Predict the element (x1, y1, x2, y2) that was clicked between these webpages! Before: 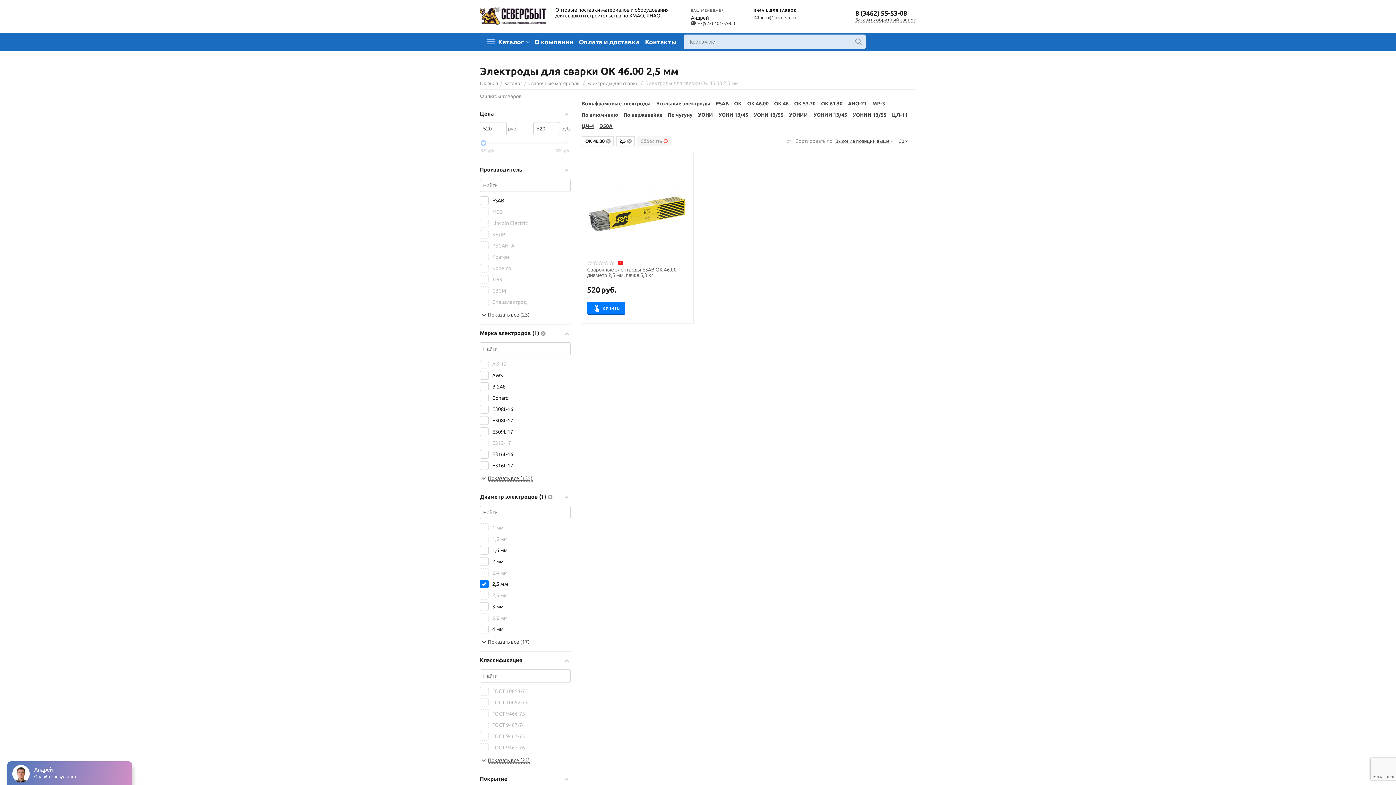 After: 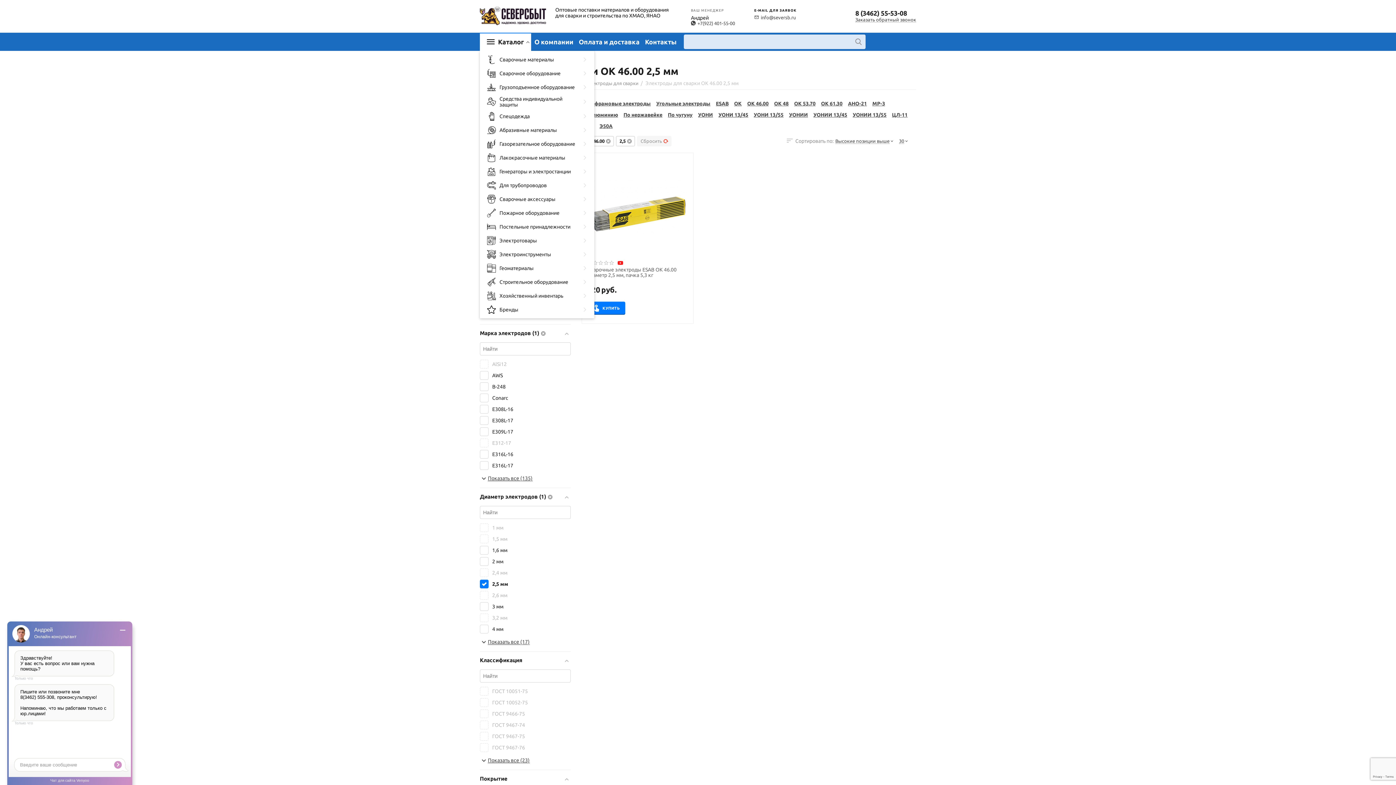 Action: label: Каталог bbox: (498, 38, 524, 44)